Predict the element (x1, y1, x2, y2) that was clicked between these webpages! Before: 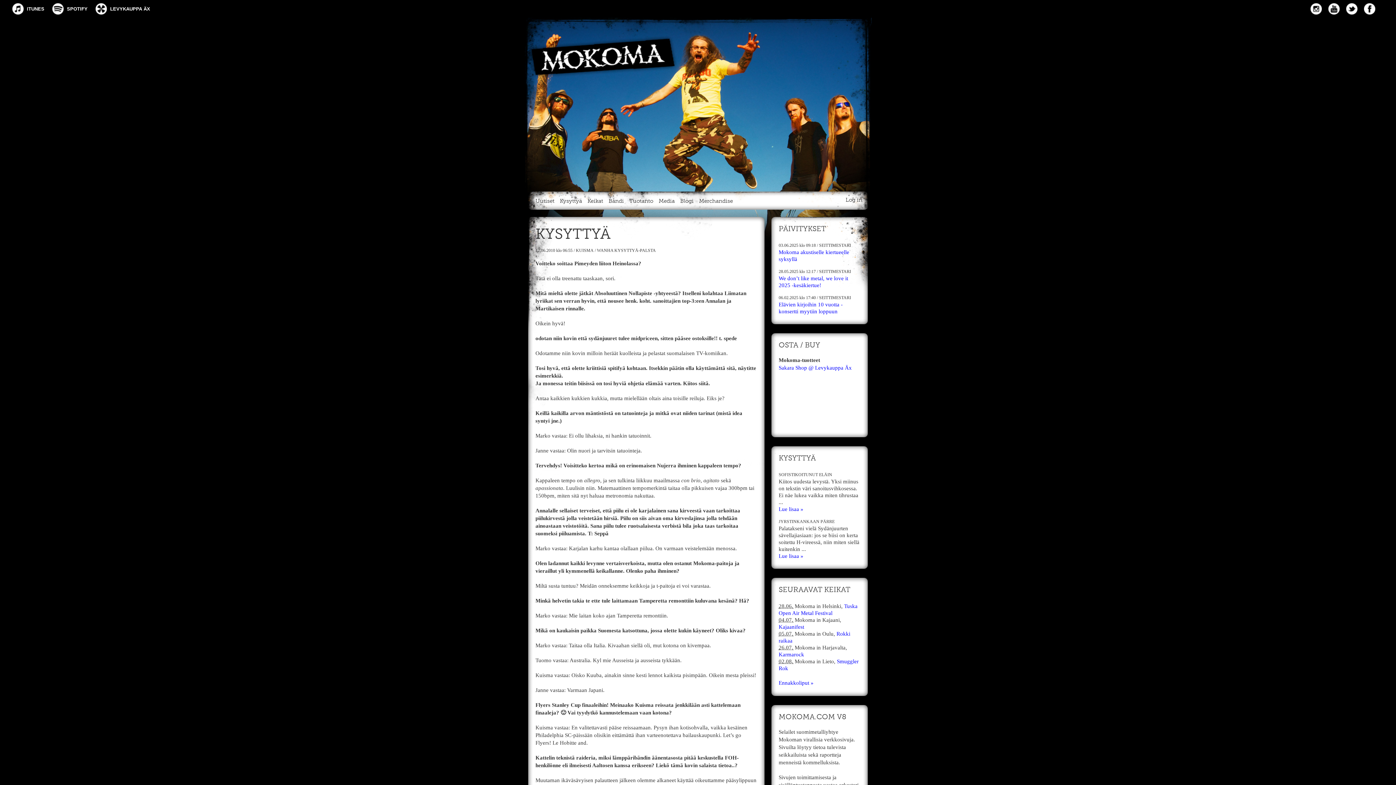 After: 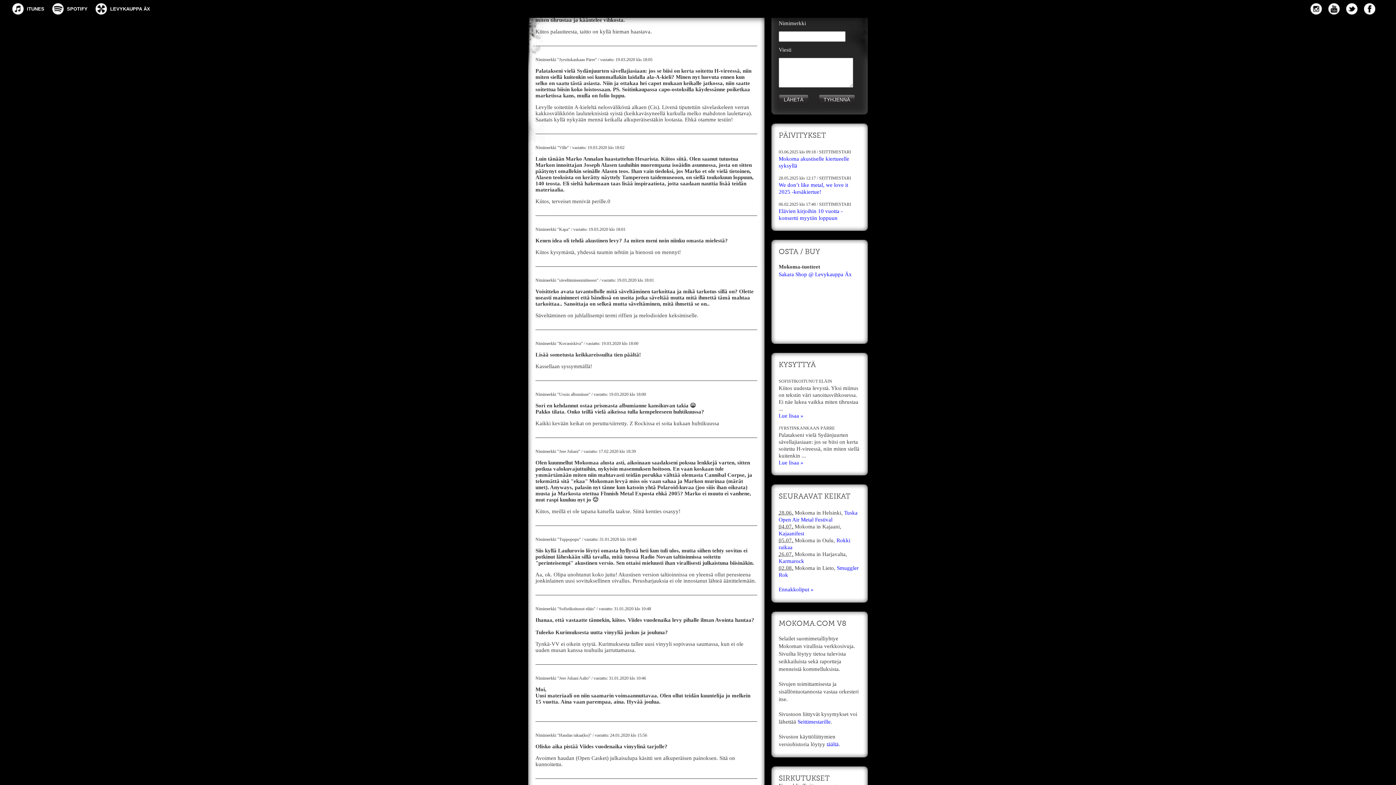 Action: label: Lue lisaa » bbox: (778, 506, 803, 512)